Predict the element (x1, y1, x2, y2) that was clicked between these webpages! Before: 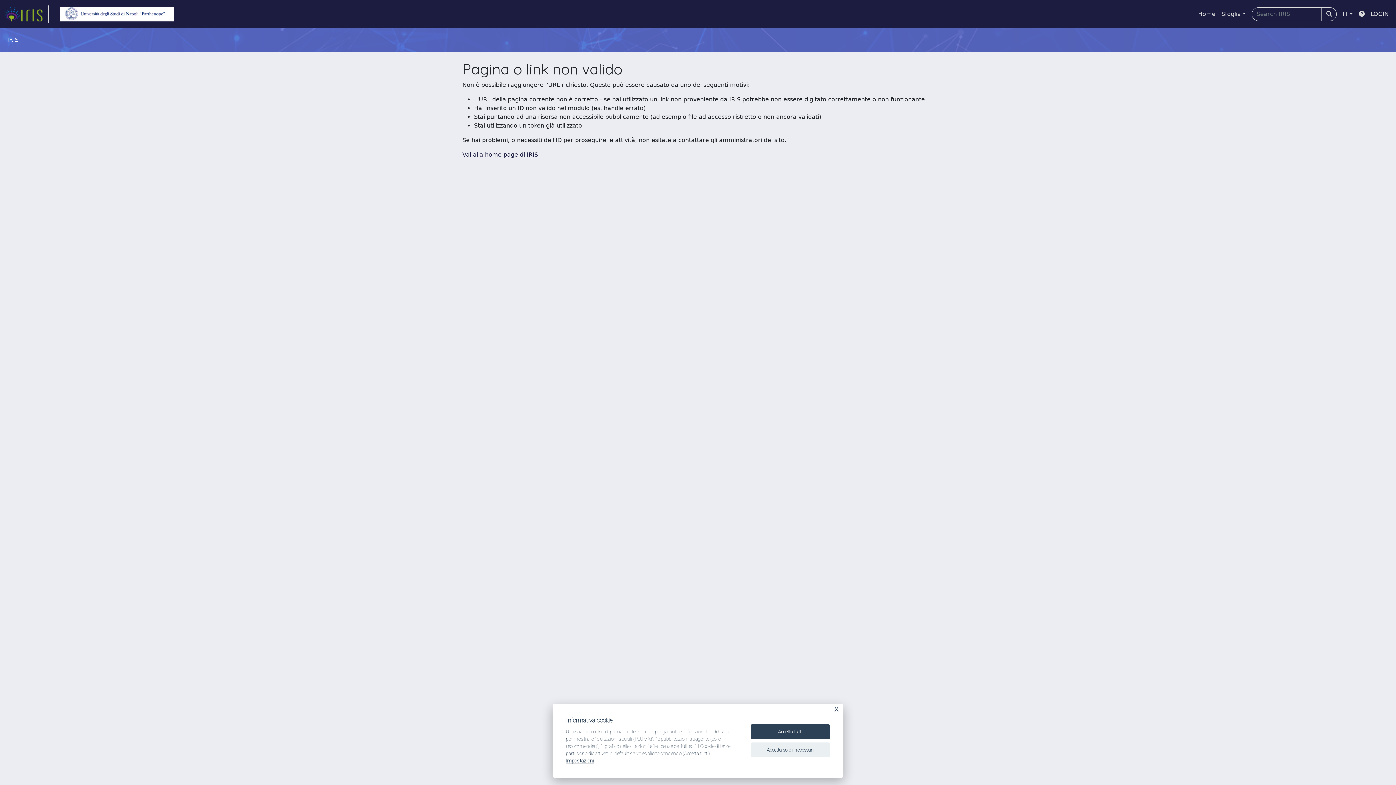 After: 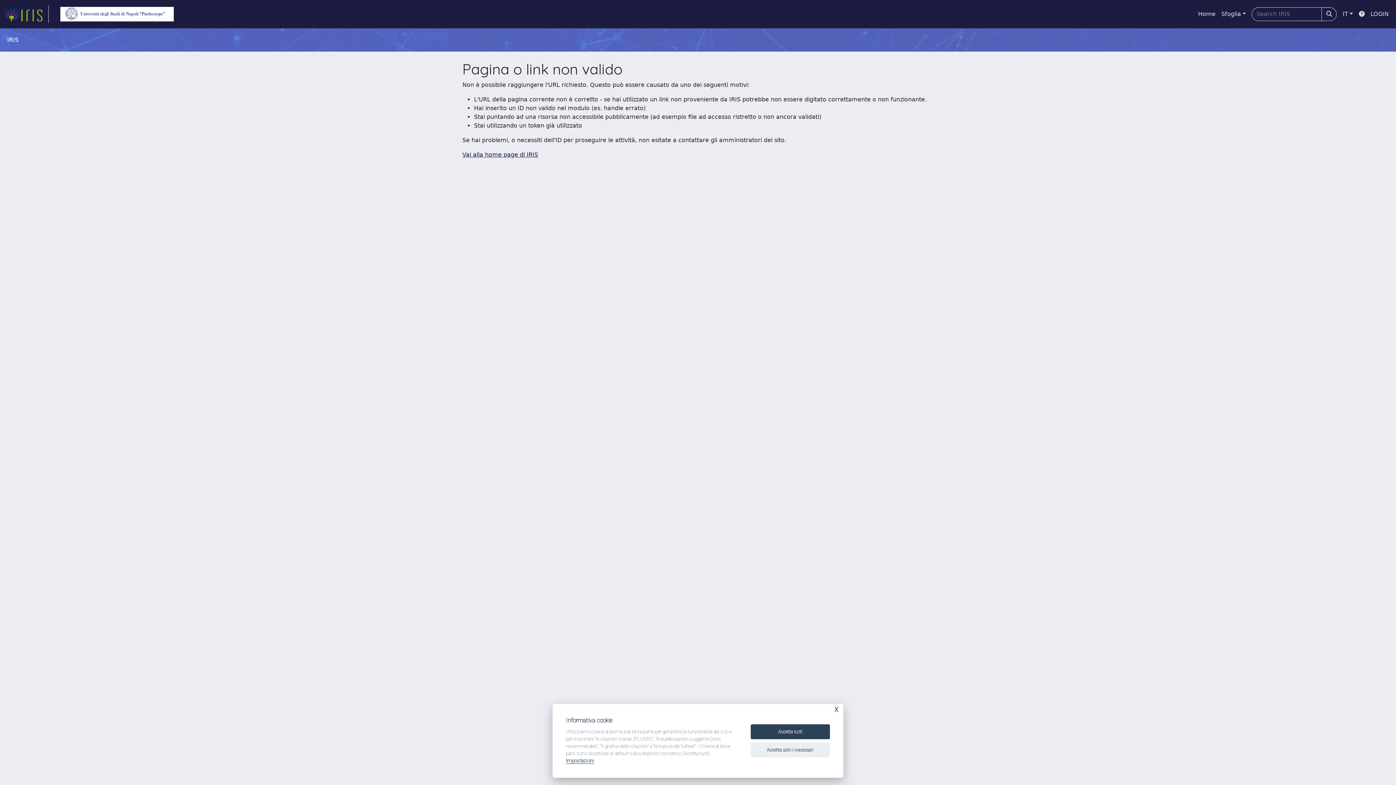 Action: label: link homepage università bbox: (54, 5, 179, 22)